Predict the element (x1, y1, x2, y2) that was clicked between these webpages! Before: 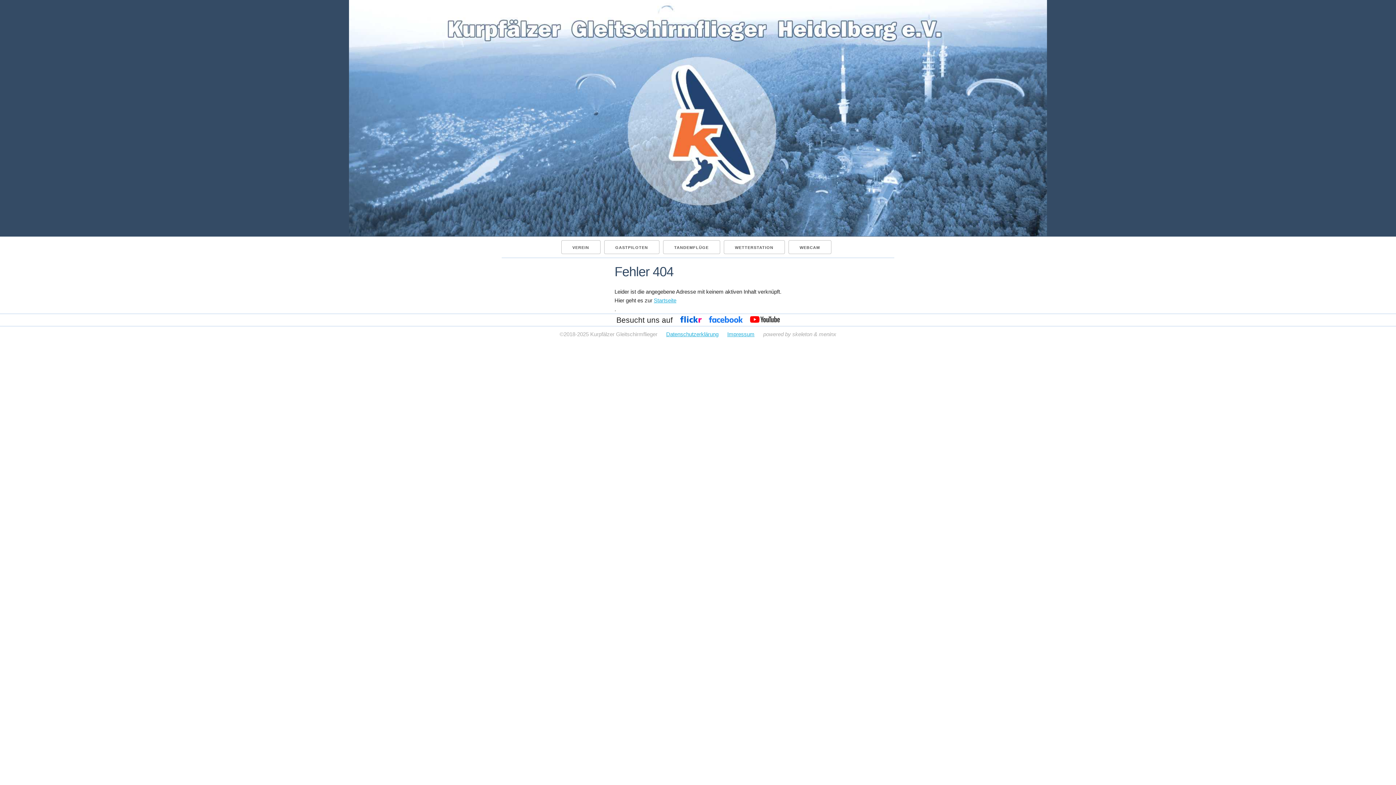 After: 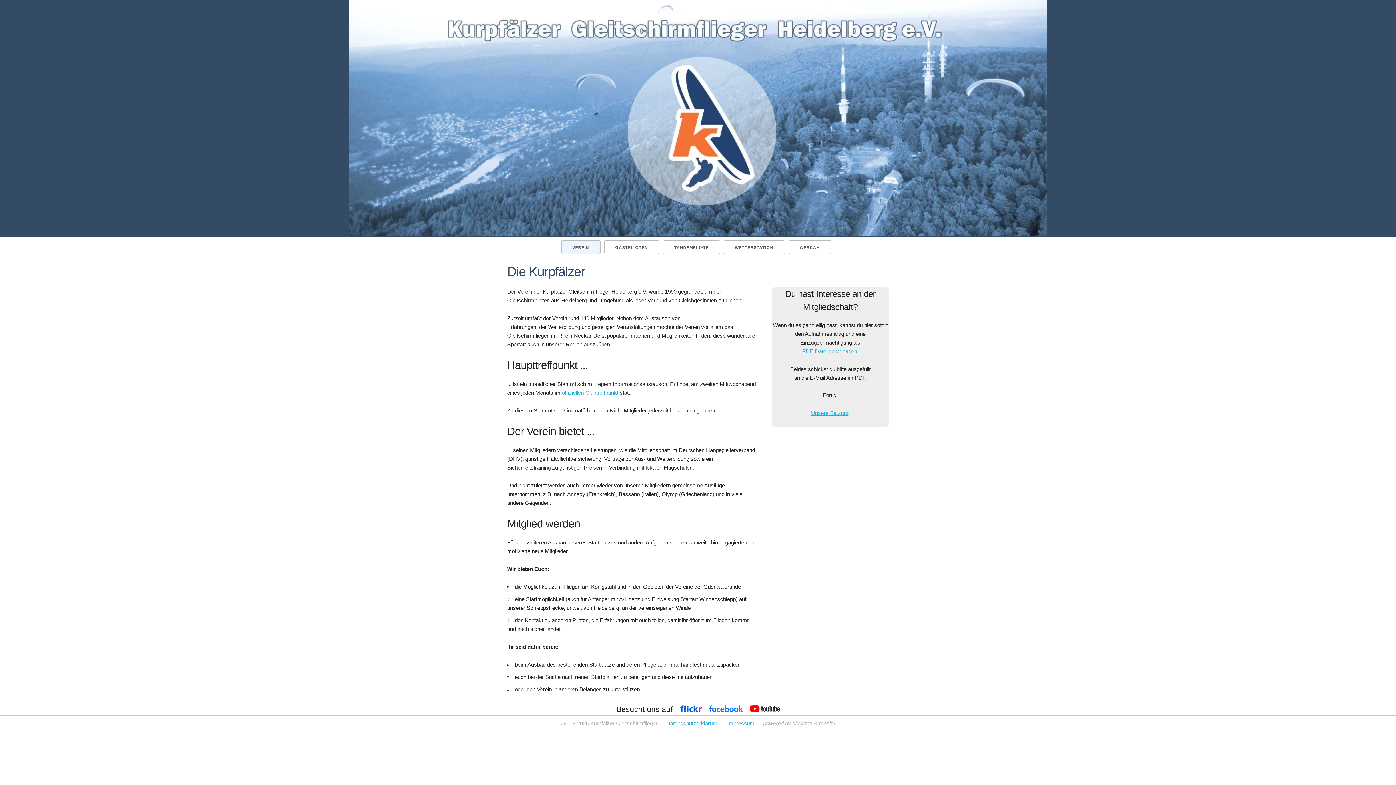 Action: bbox: (561, 240, 600, 254) label: VEREIN